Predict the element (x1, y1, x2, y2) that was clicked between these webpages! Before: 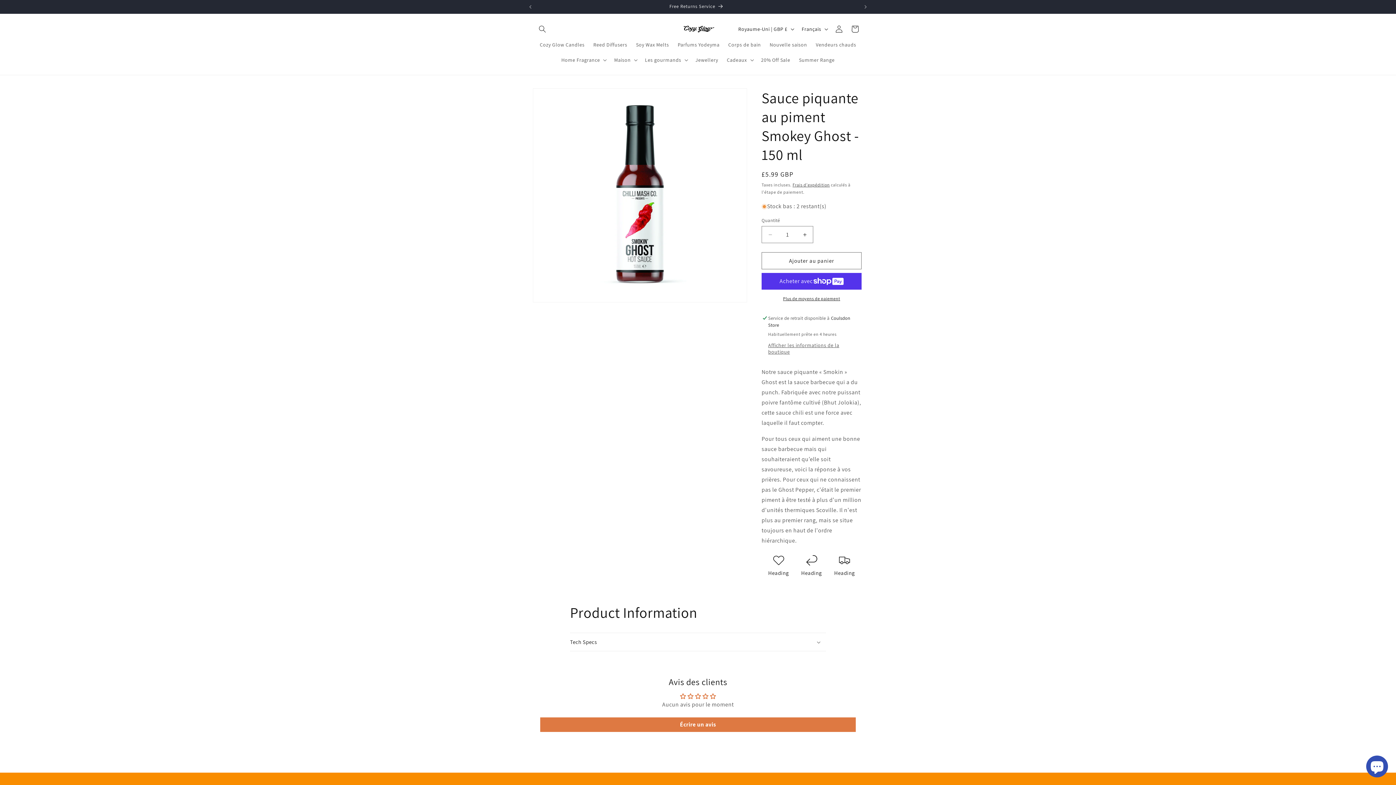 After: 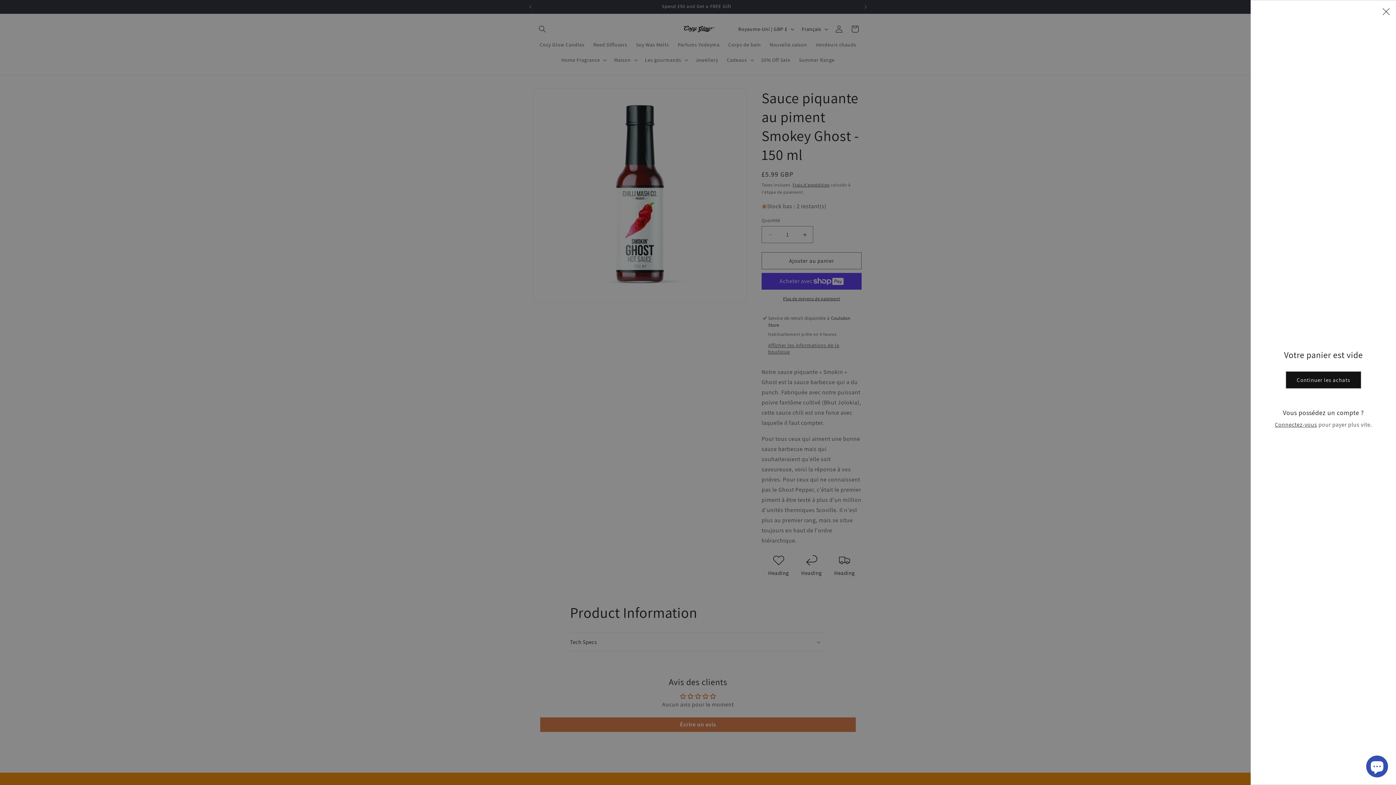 Action: label: Panier bbox: (847, 21, 863, 37)